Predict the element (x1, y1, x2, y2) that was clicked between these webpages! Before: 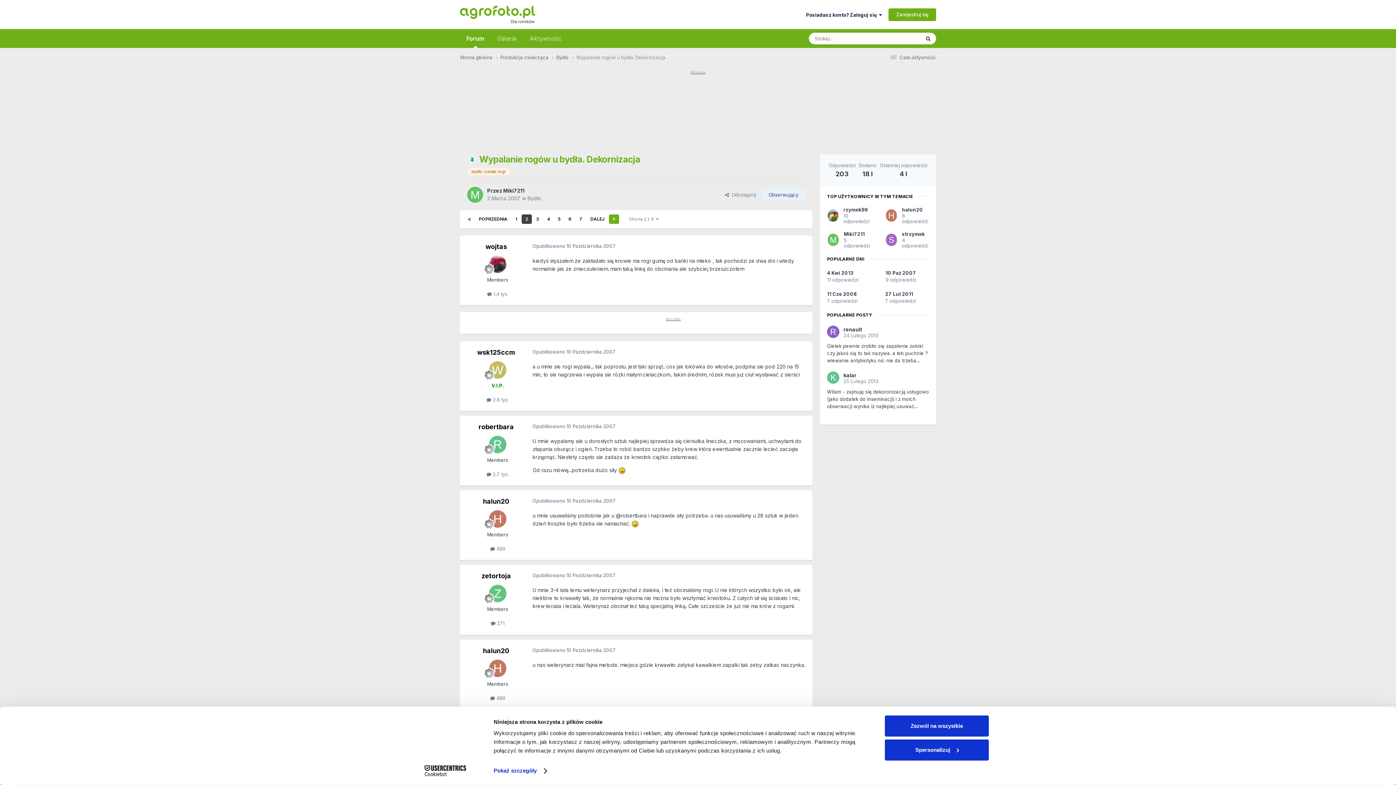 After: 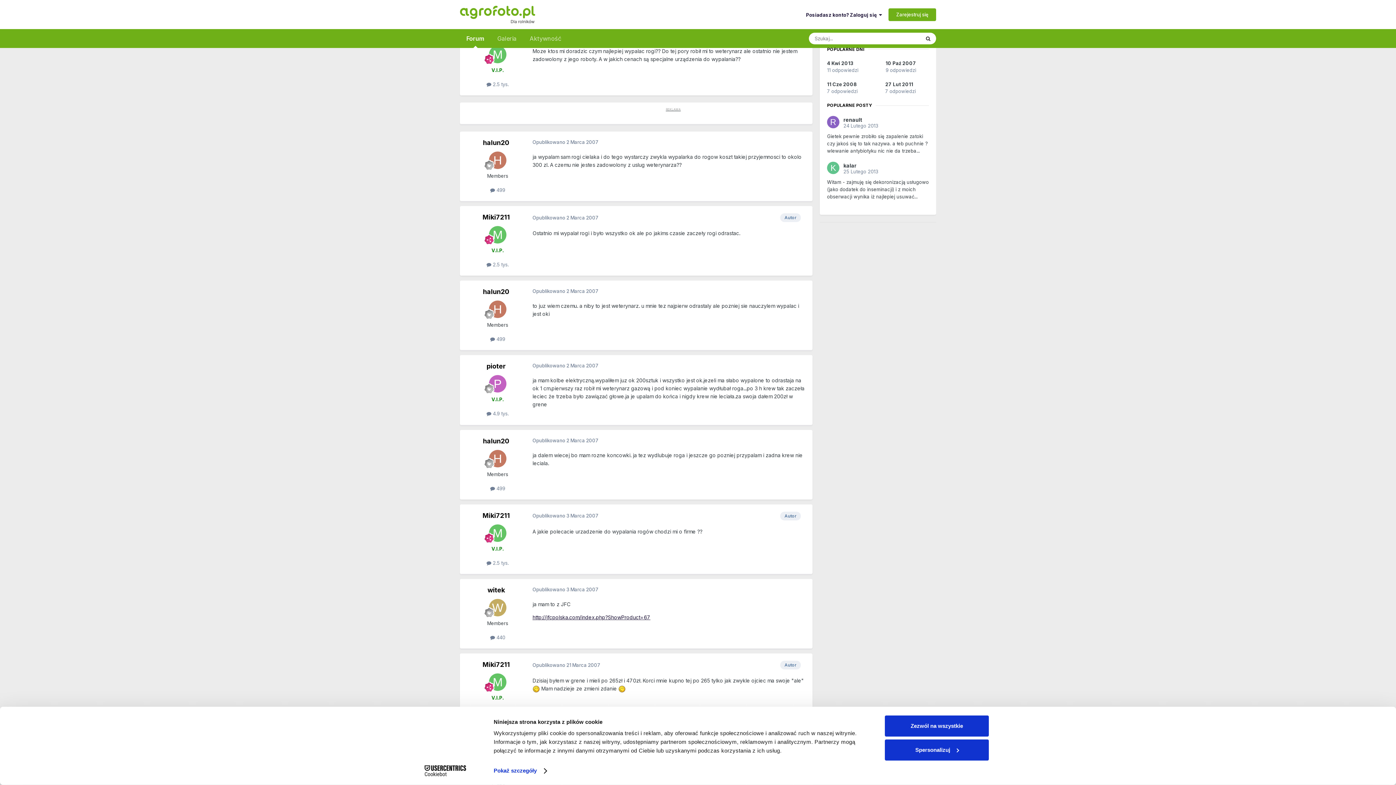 Action: label: 1 bbox: (512, 214, 521, 223)